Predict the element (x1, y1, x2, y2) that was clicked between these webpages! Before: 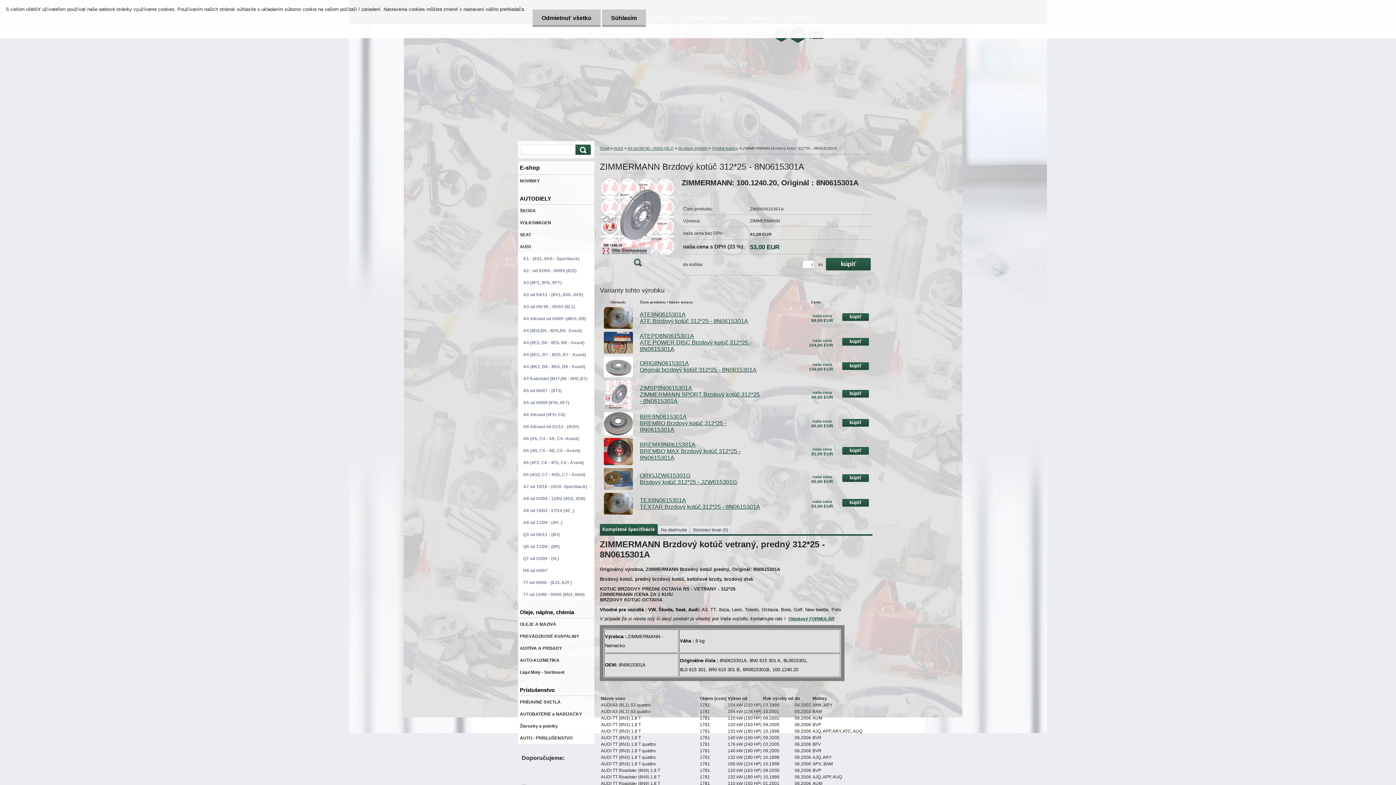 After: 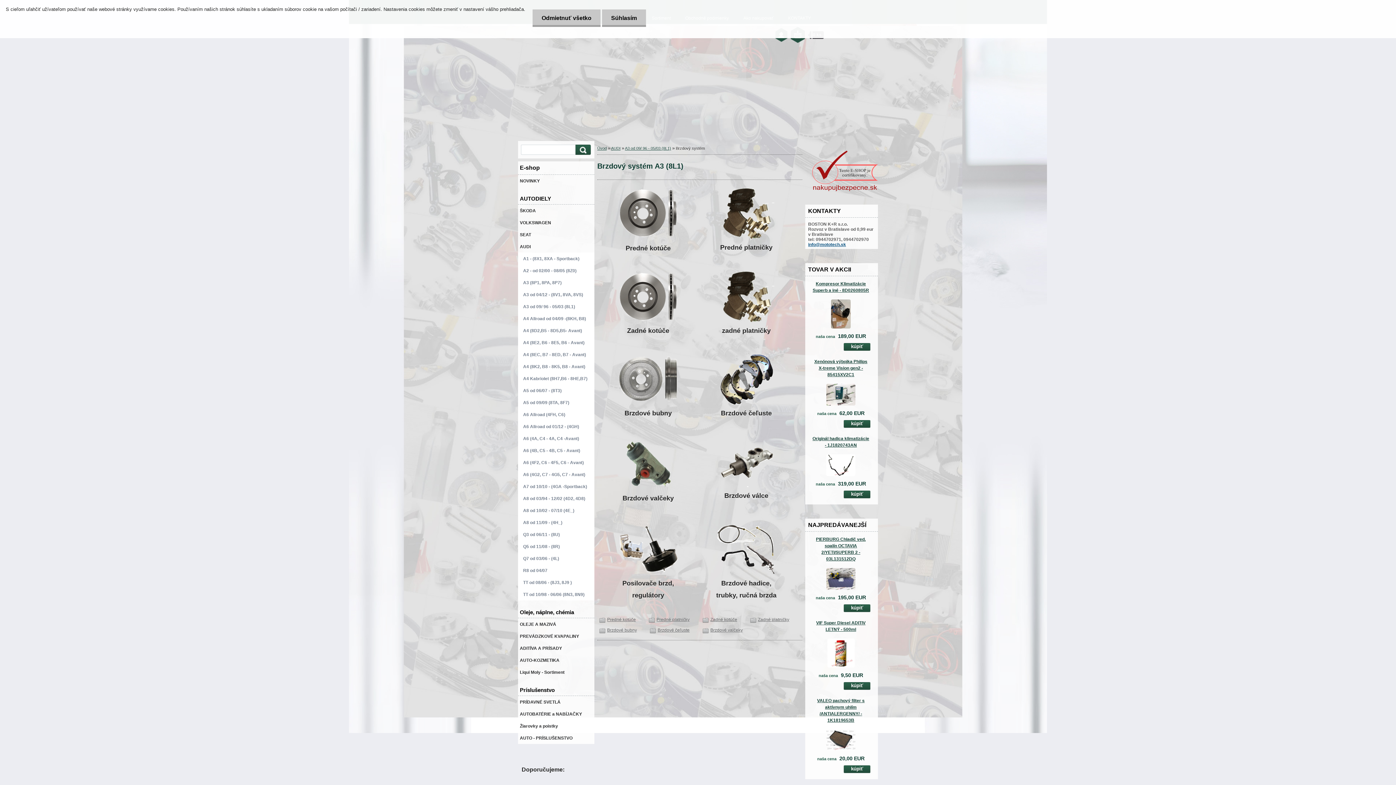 Action: bbox: (678, 146, 707, 150) label: Brzdový systém